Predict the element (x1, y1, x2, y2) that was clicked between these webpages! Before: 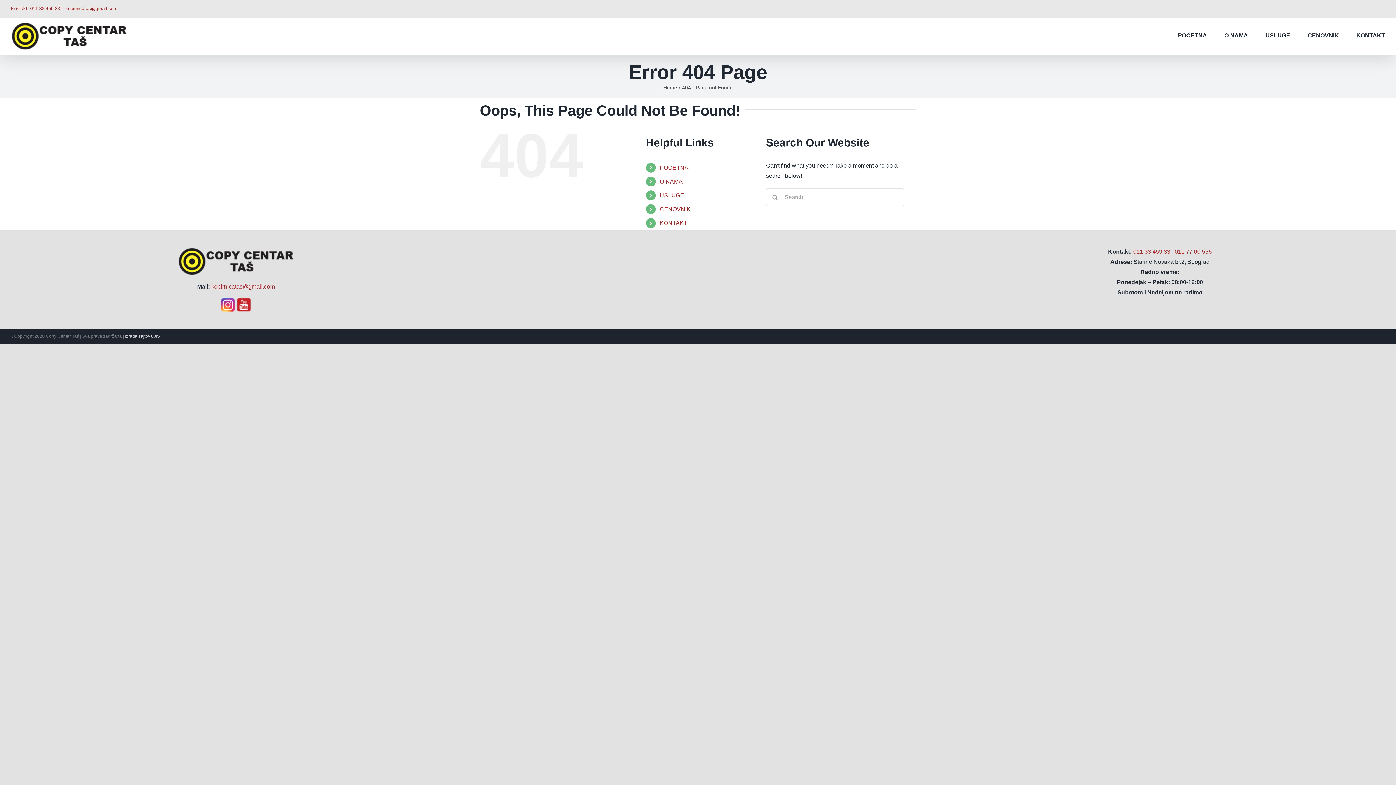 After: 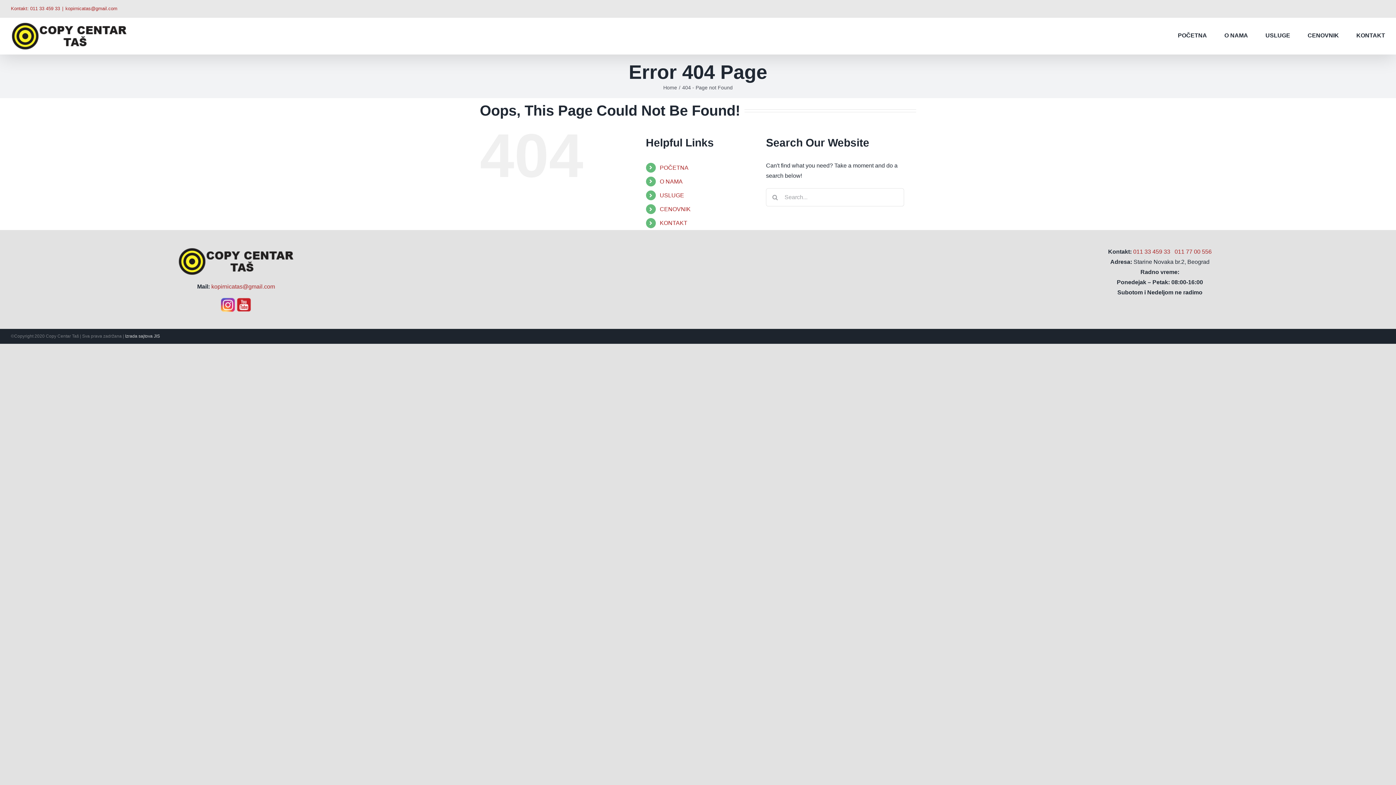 Action: label: kopirnicatas@gmail.com bbox: (65, 5, 117, 11)